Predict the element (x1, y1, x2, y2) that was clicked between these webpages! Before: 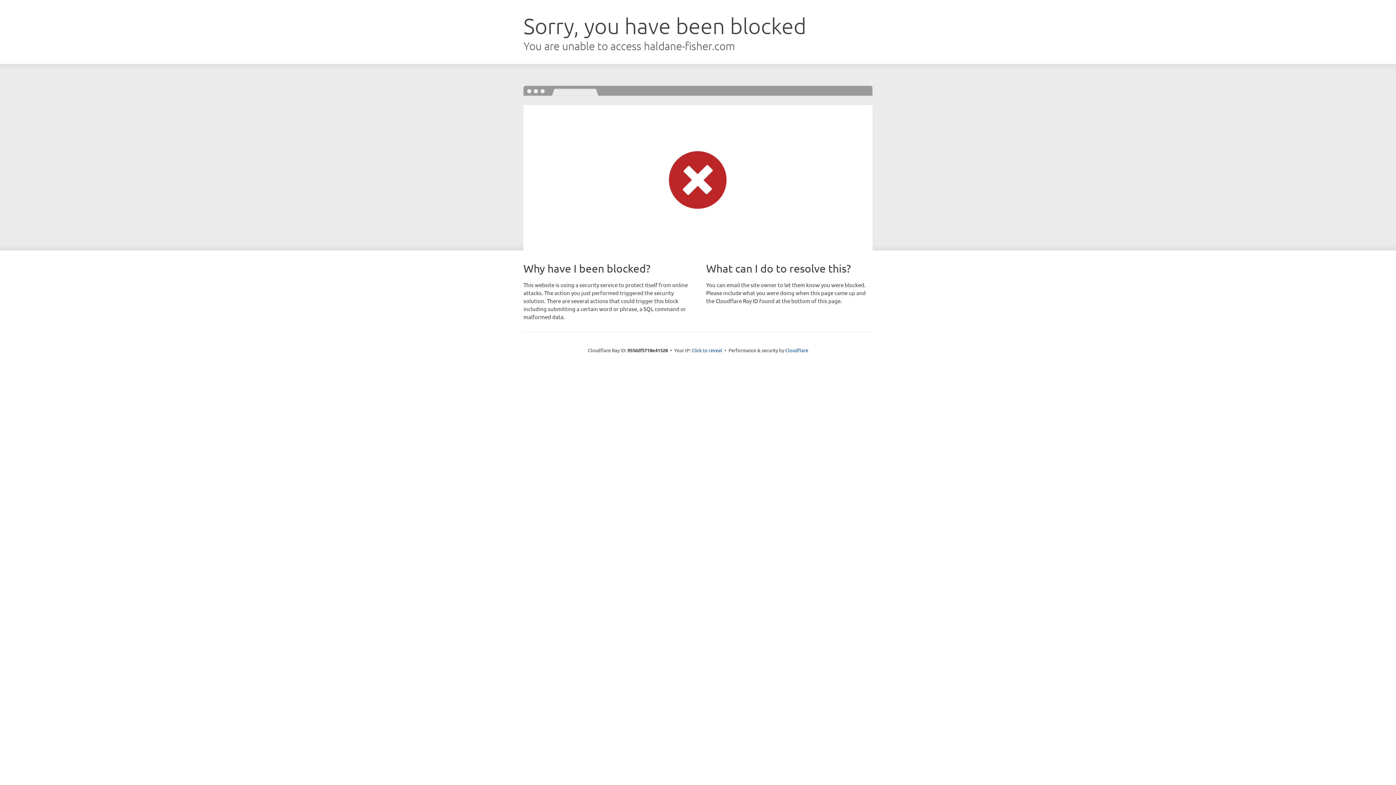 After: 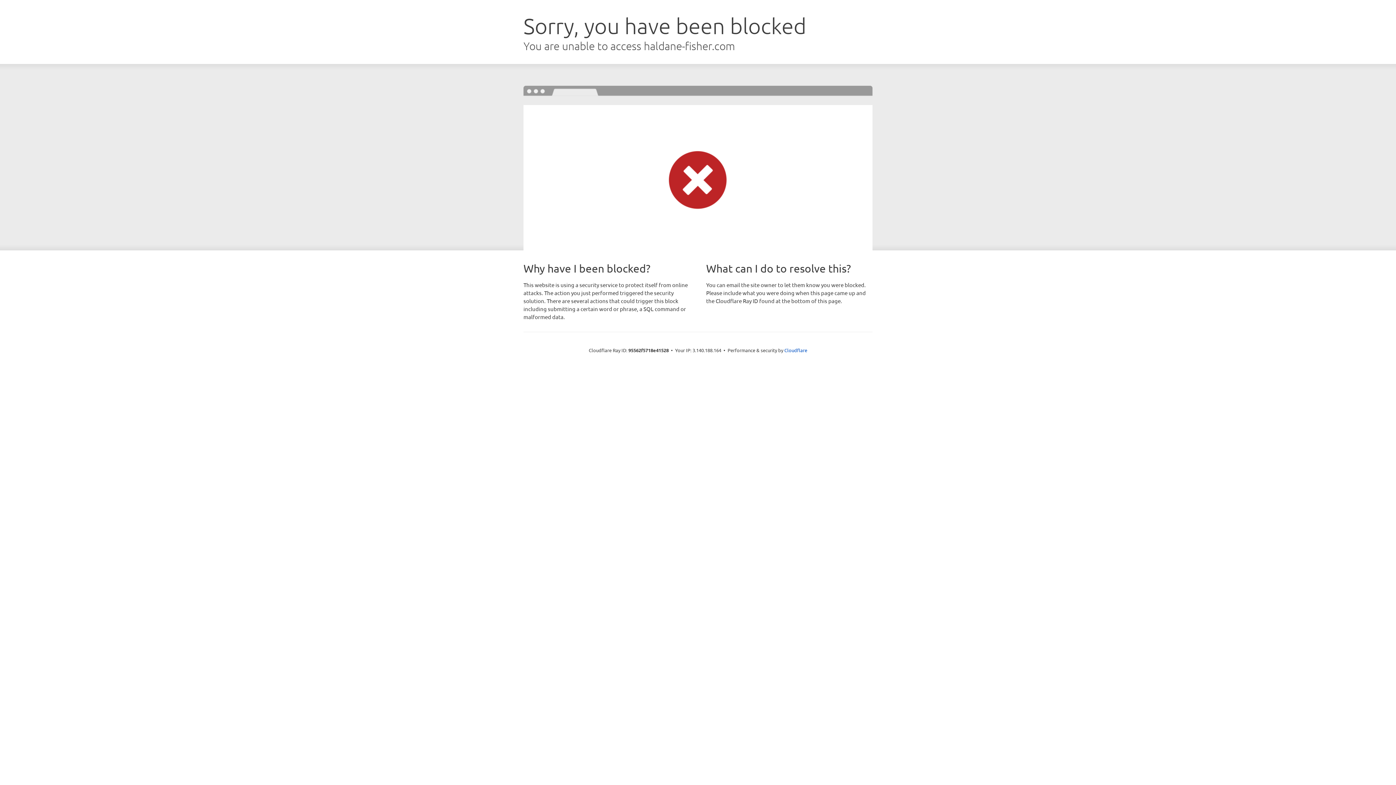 Action: label: Click to reveal bbox: (691, 346, 722, 353)